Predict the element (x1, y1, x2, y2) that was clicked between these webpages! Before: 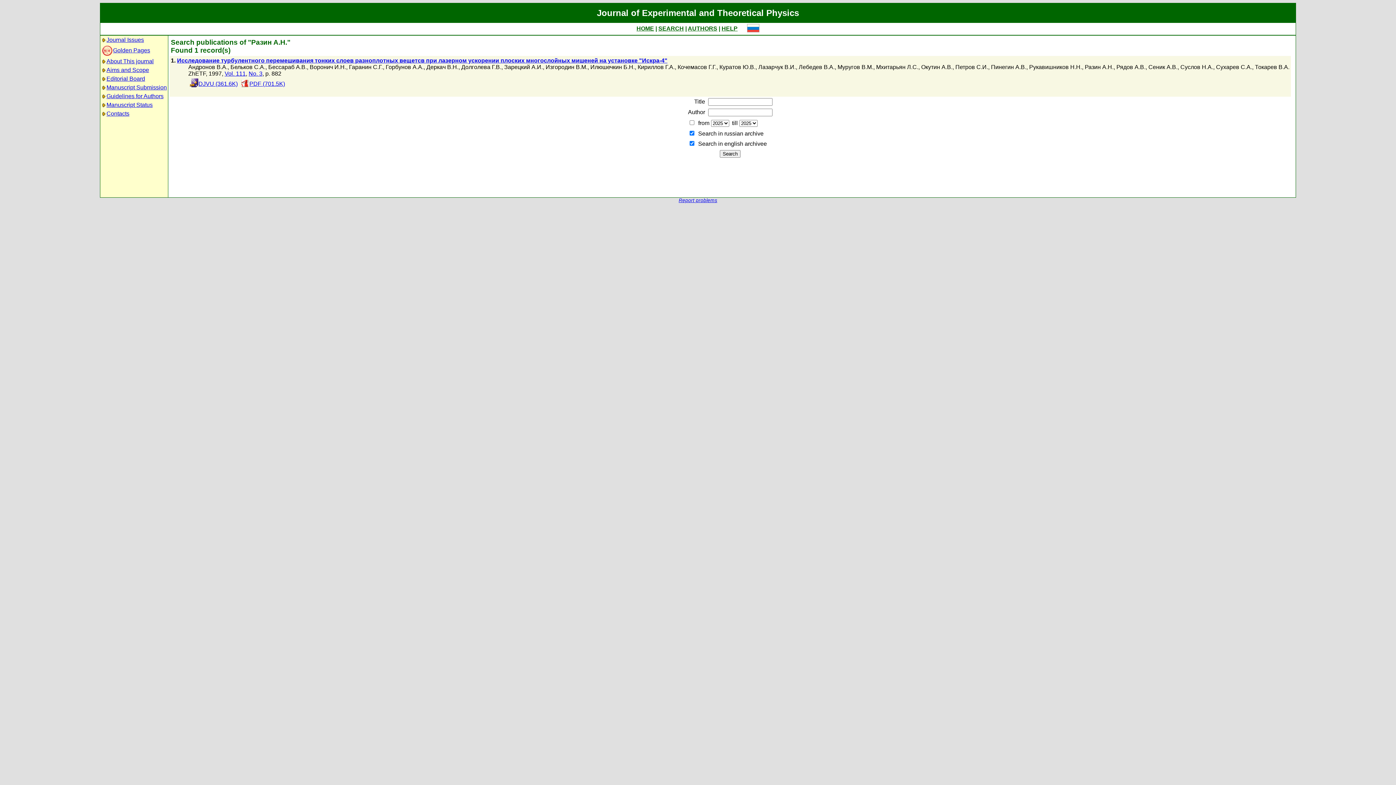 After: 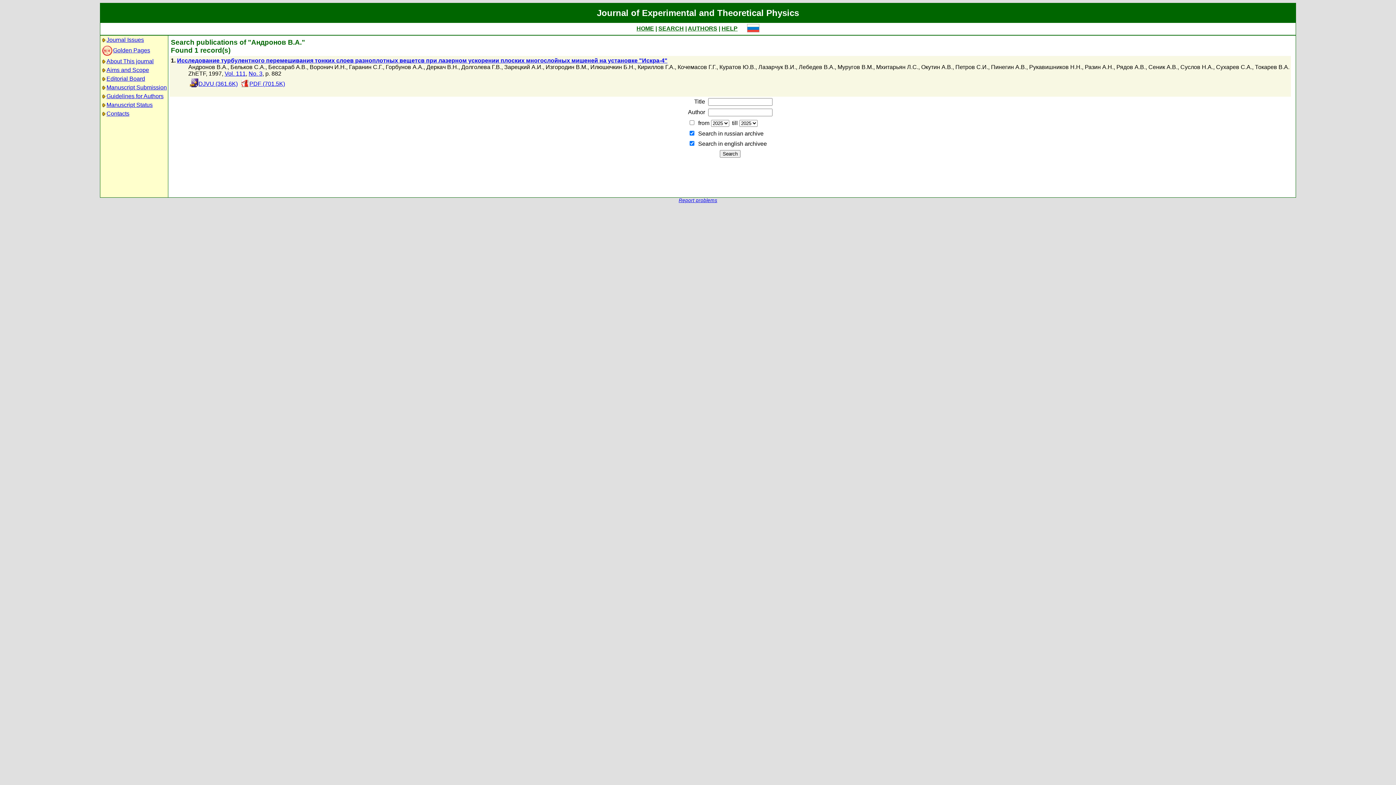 Action: bbox: (188, 64, 227, 70) label: Андронов В.А.